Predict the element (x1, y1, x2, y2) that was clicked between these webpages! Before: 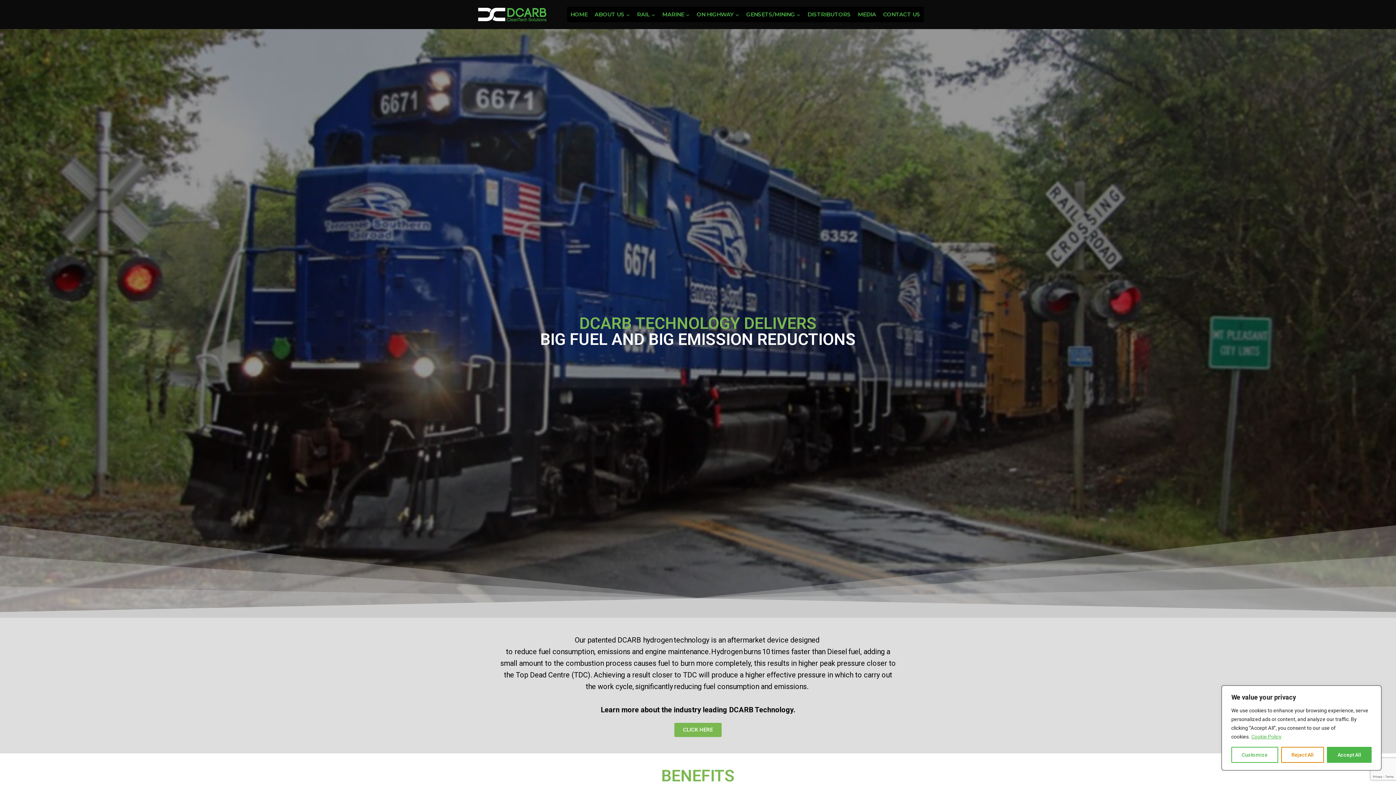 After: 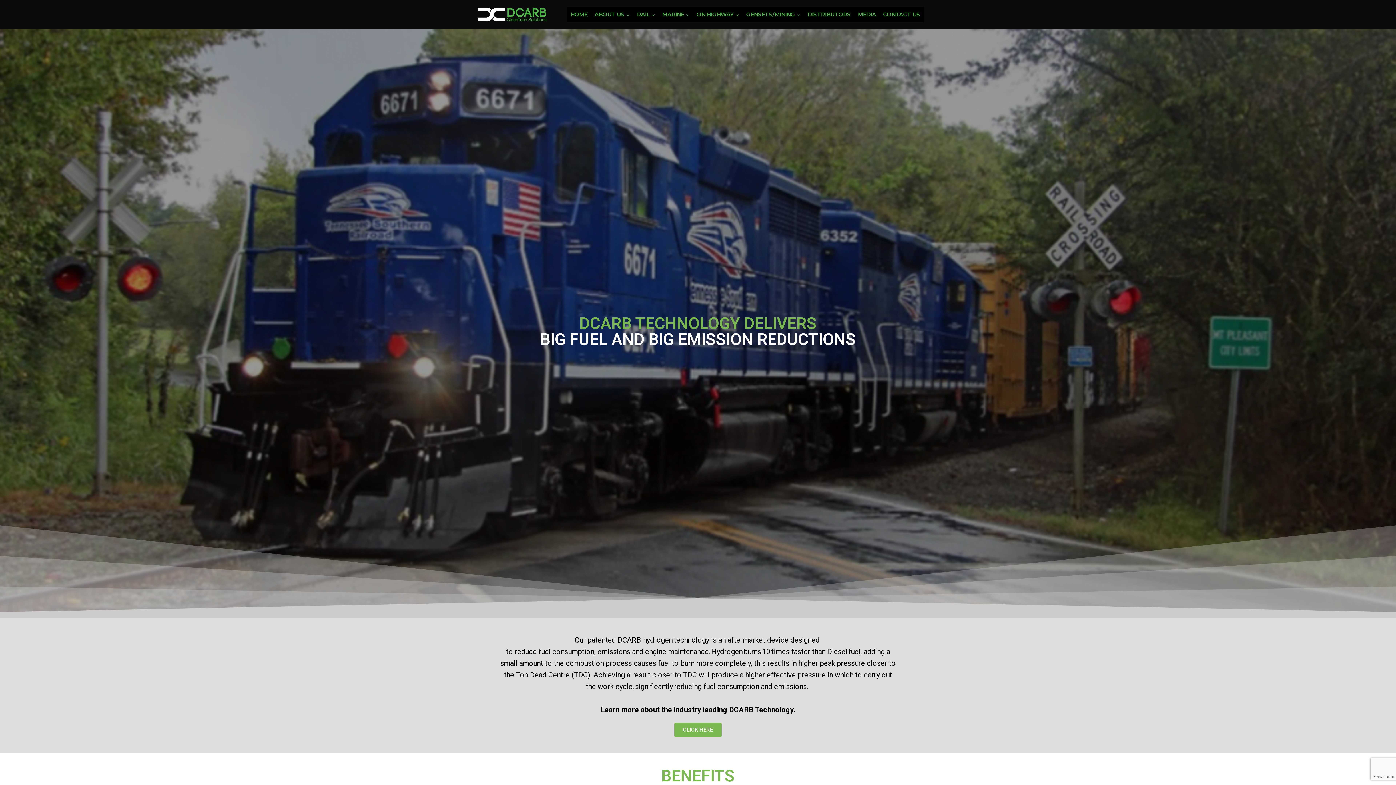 Action: bbox: (1281, 747, 1324, 763) label: Reject All